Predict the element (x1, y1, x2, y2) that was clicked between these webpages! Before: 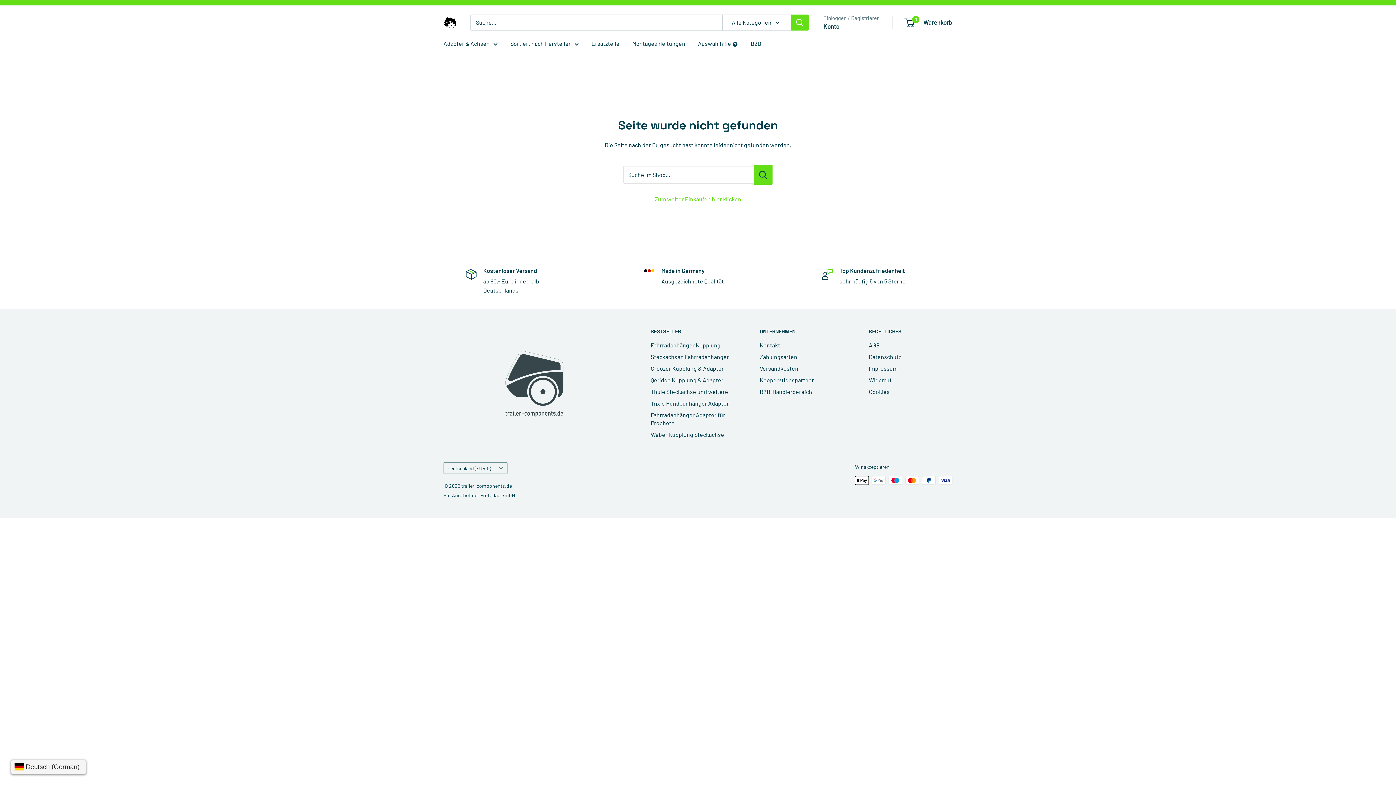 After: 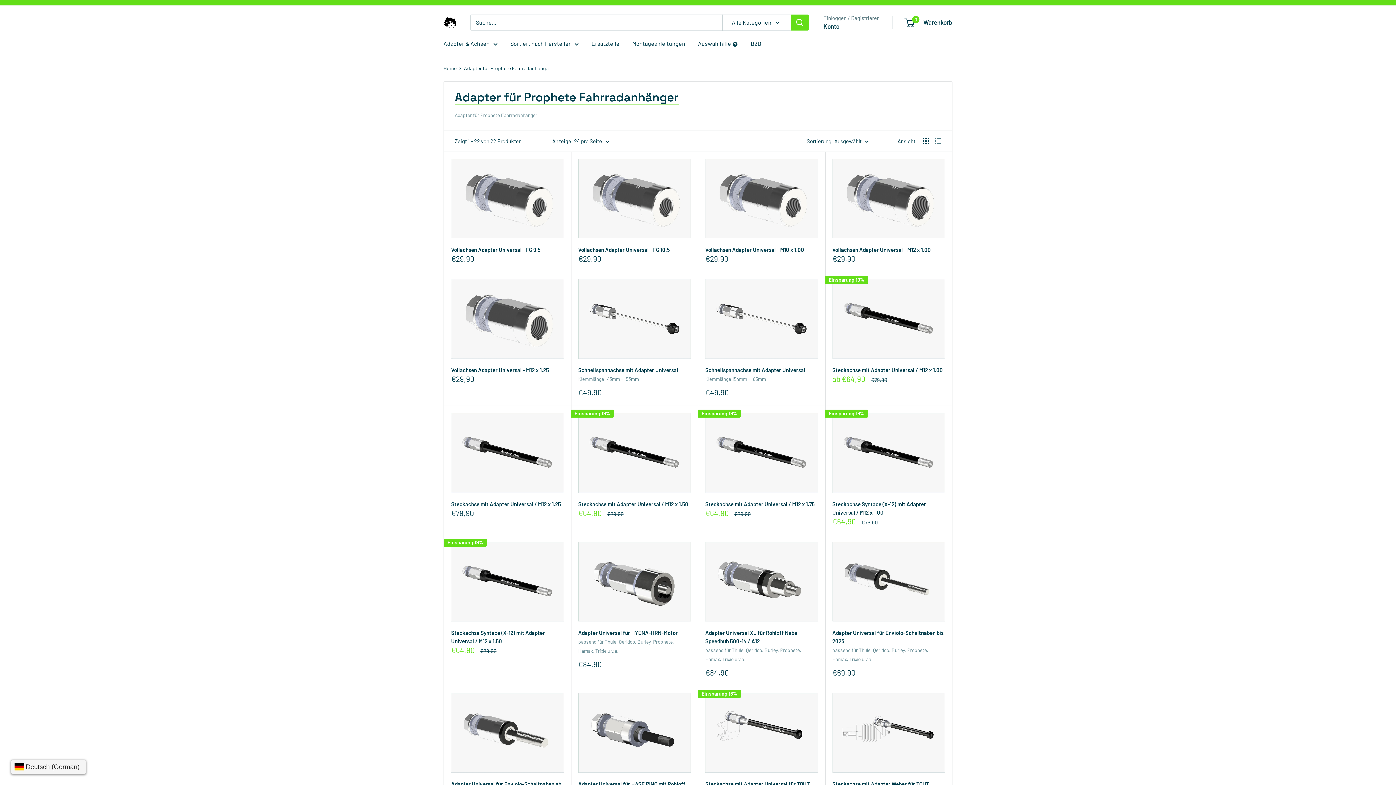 Action: bbox: (650, 409, 734, 429) label: Fahrradanhänger Adapter für Prophete